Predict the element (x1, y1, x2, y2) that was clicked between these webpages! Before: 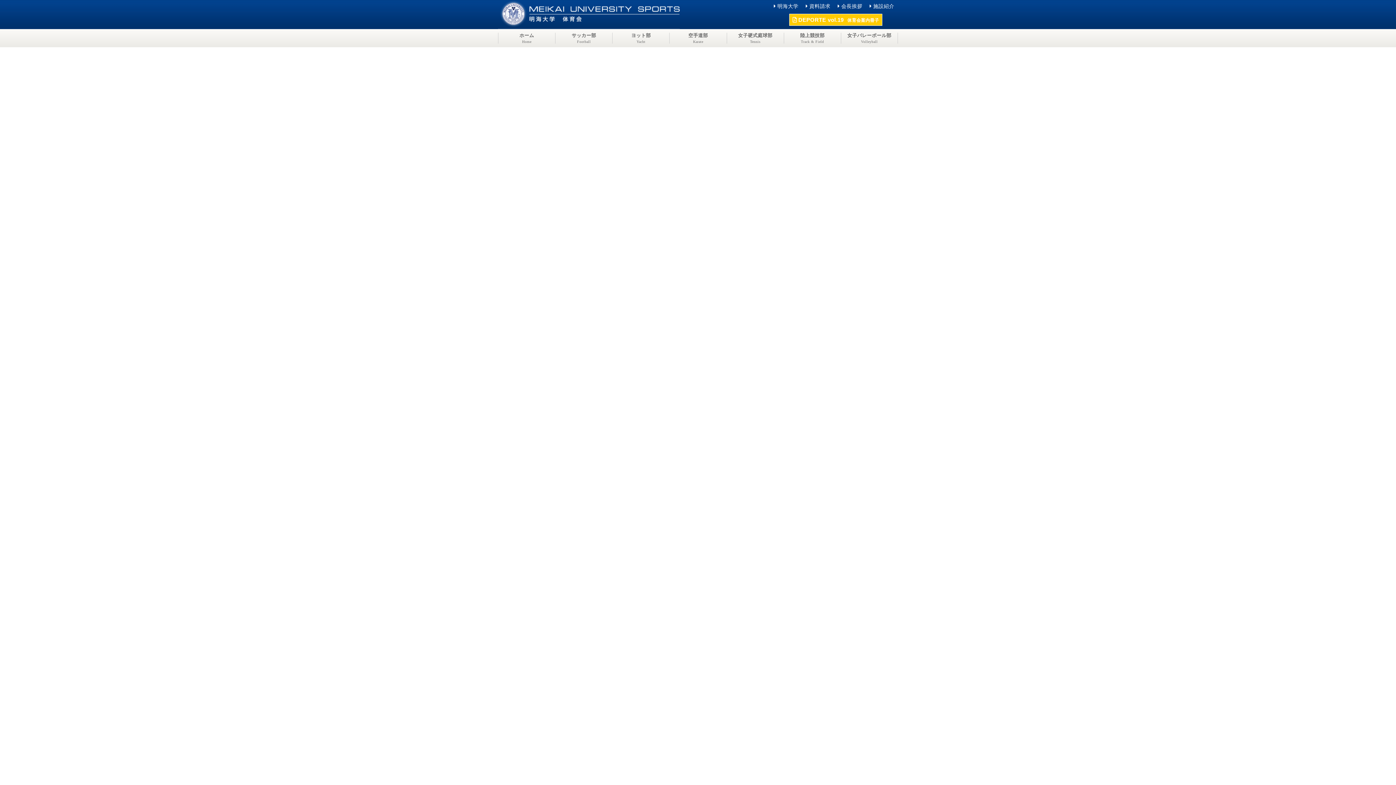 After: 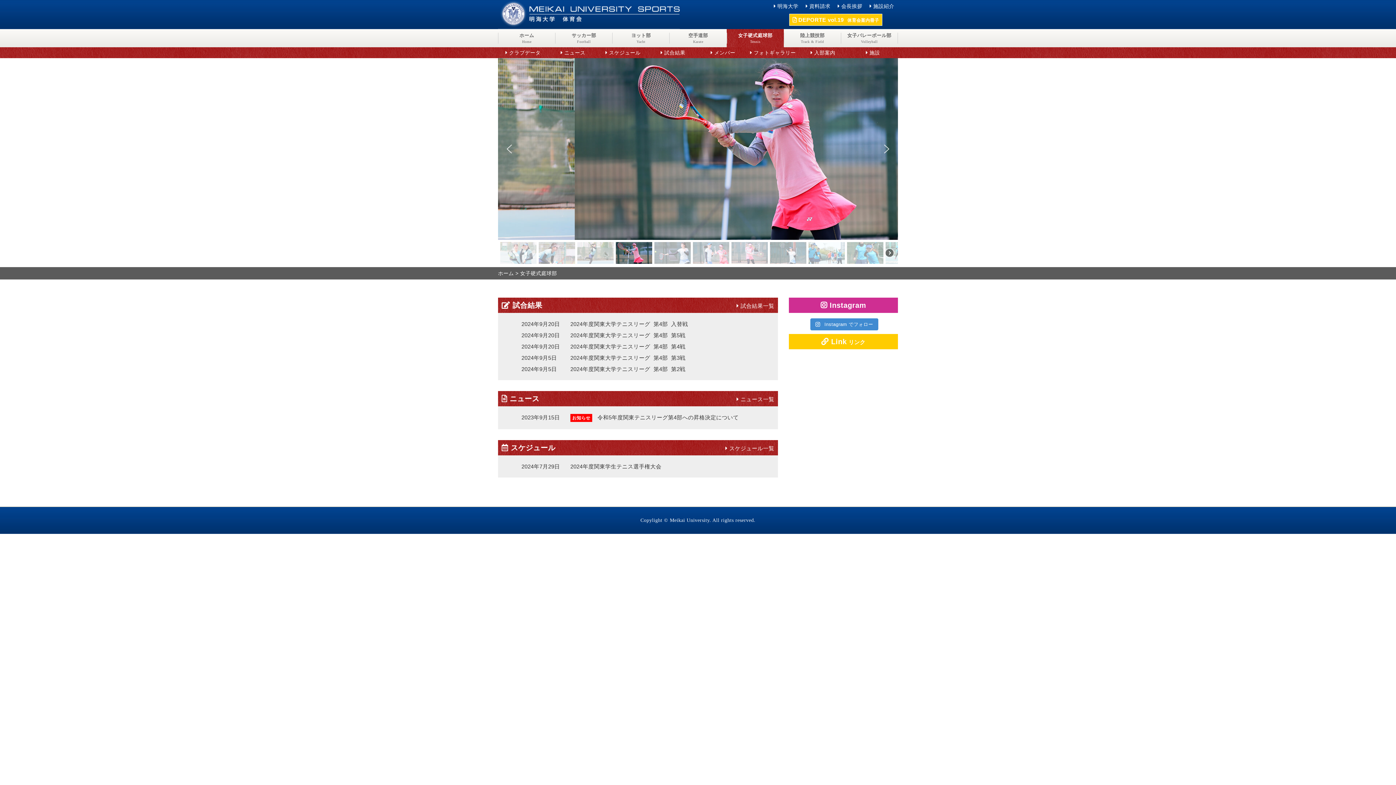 Action: bbox: (726, 29, 783, 47) label: 女子硬式庭球部
Tennis